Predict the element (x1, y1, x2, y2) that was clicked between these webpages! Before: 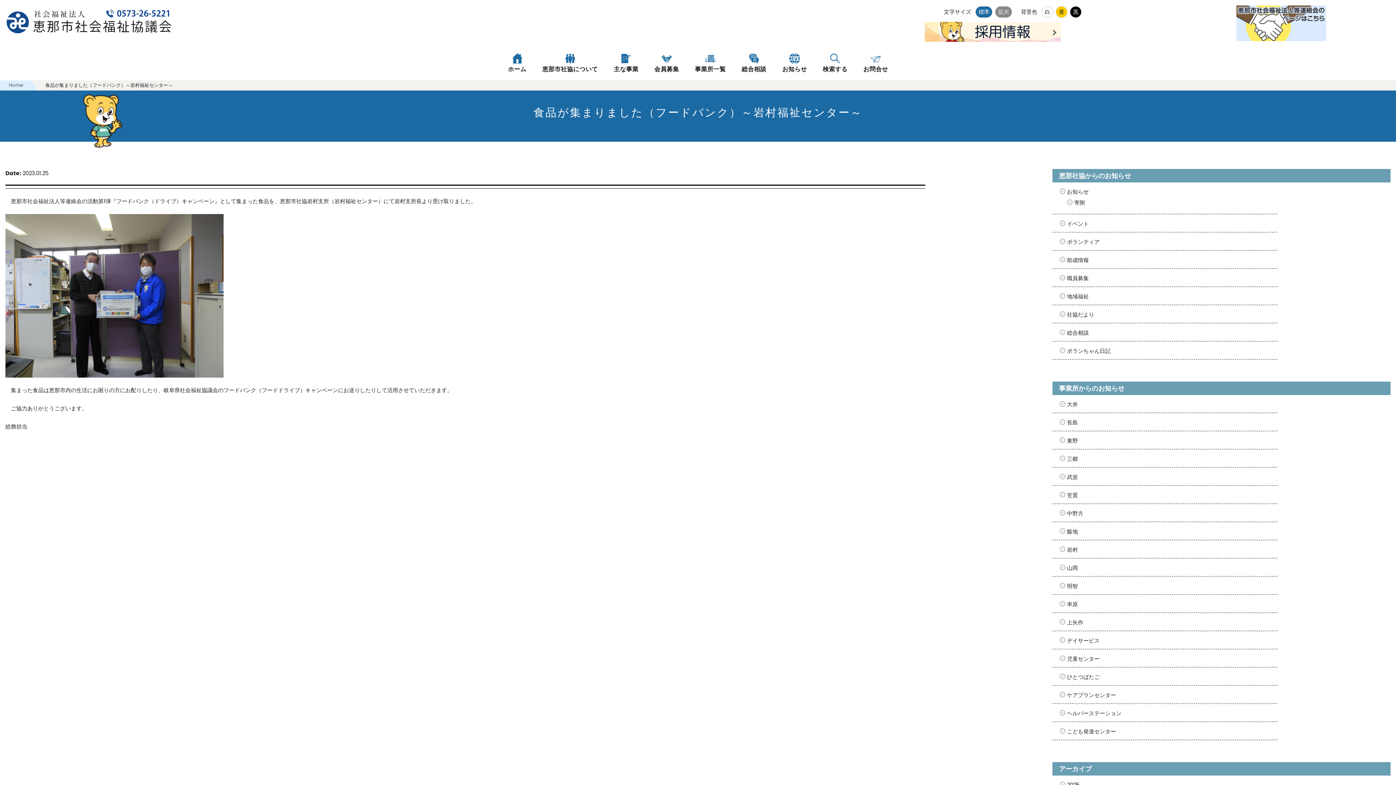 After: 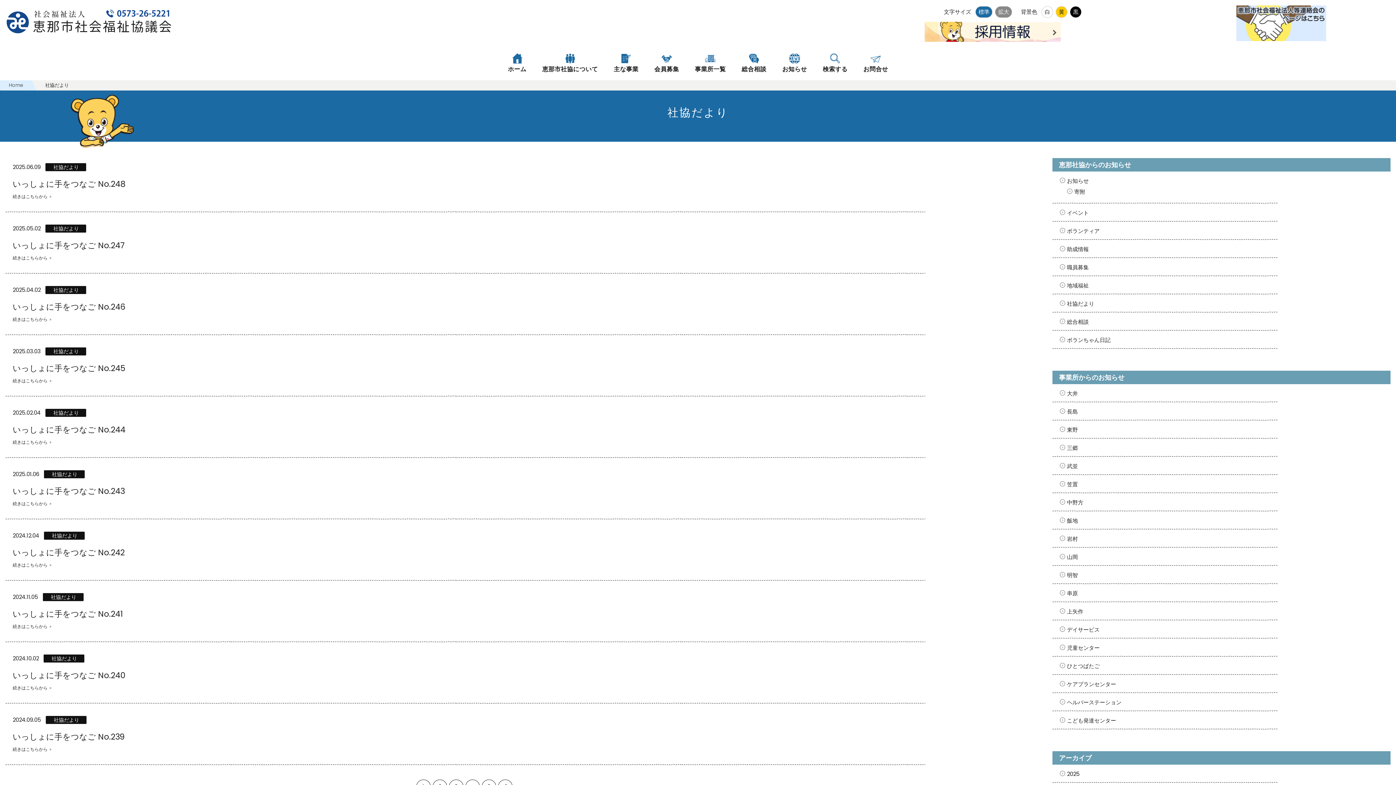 Action: bbox: (1059, 310, 1094, 318) label: 社協だより